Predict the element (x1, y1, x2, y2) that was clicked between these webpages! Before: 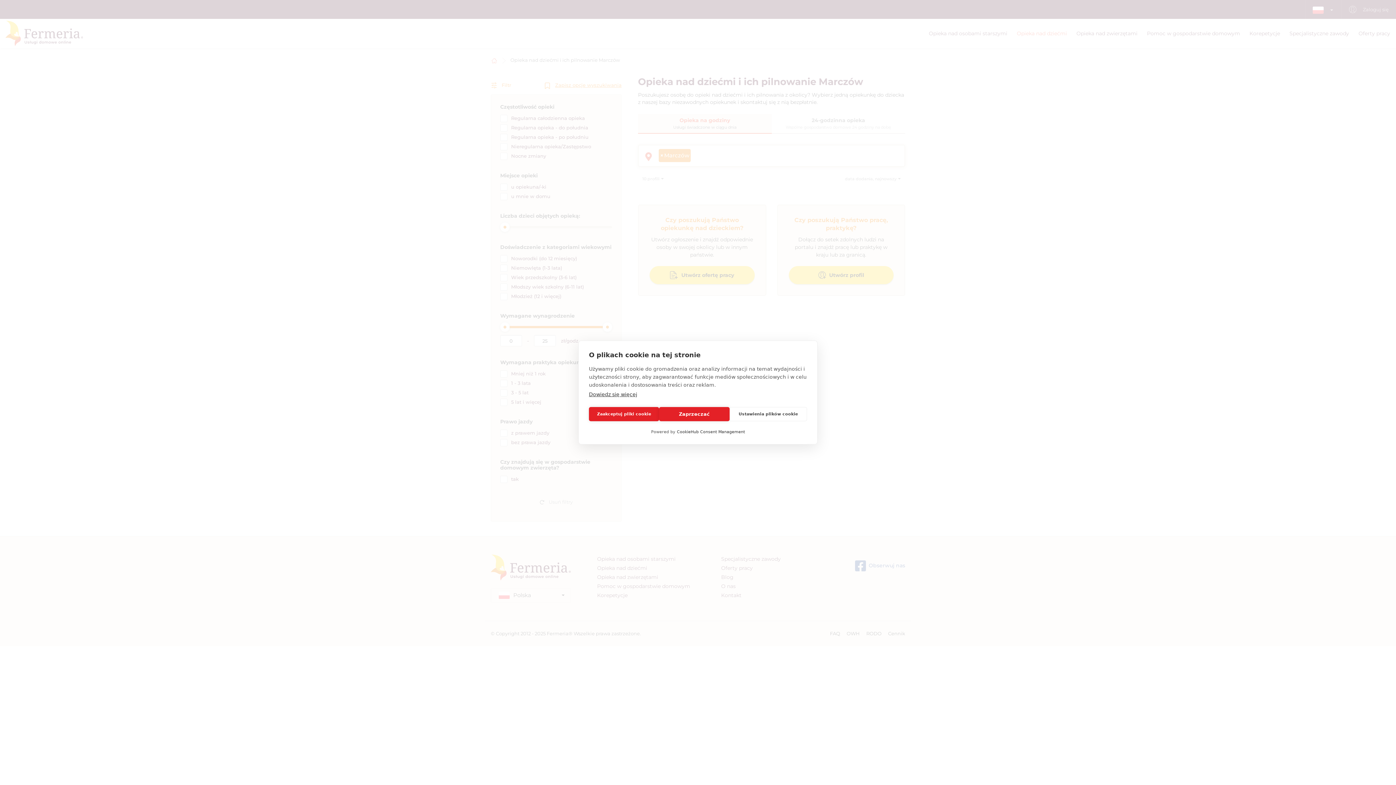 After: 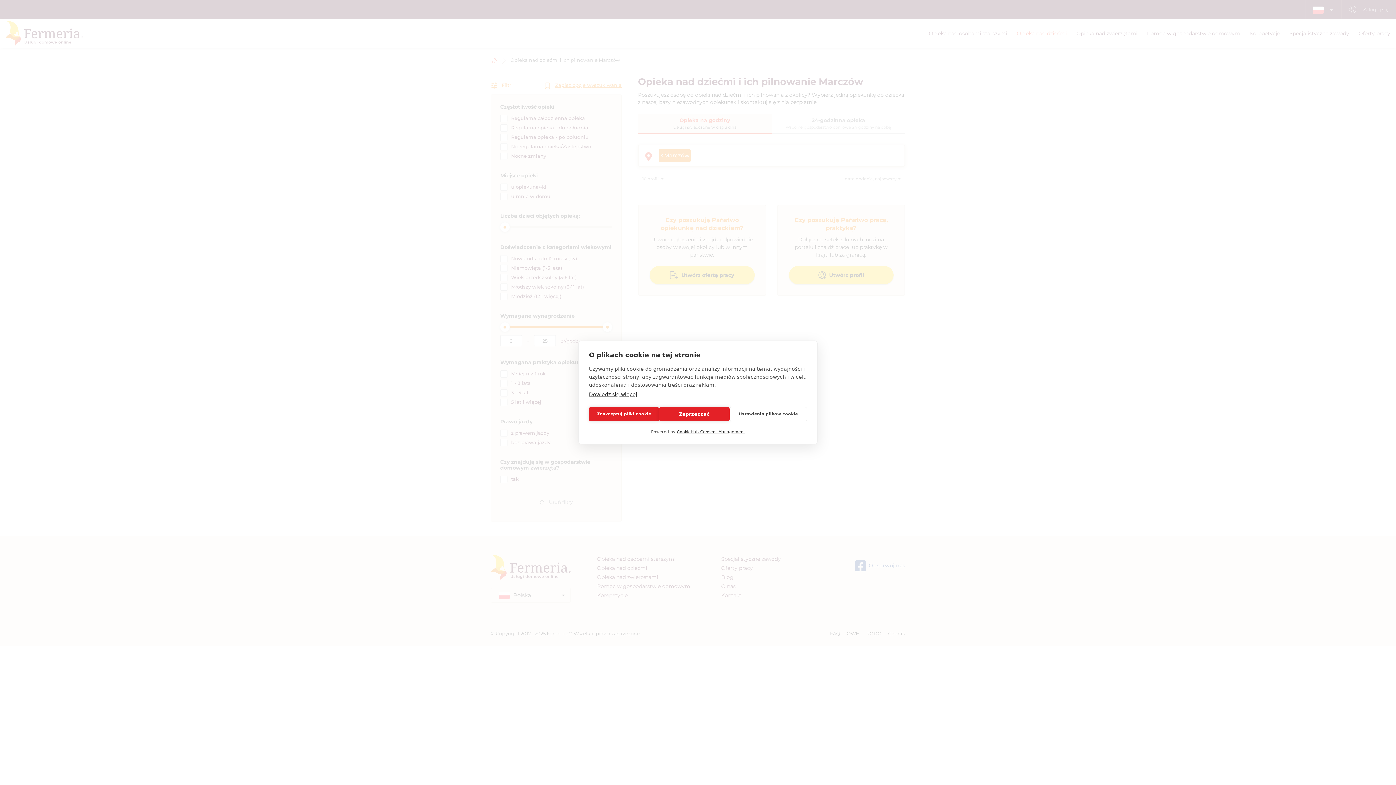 Action: bbox: (677, 429, 745, 434) label: CookieHub Consent Management